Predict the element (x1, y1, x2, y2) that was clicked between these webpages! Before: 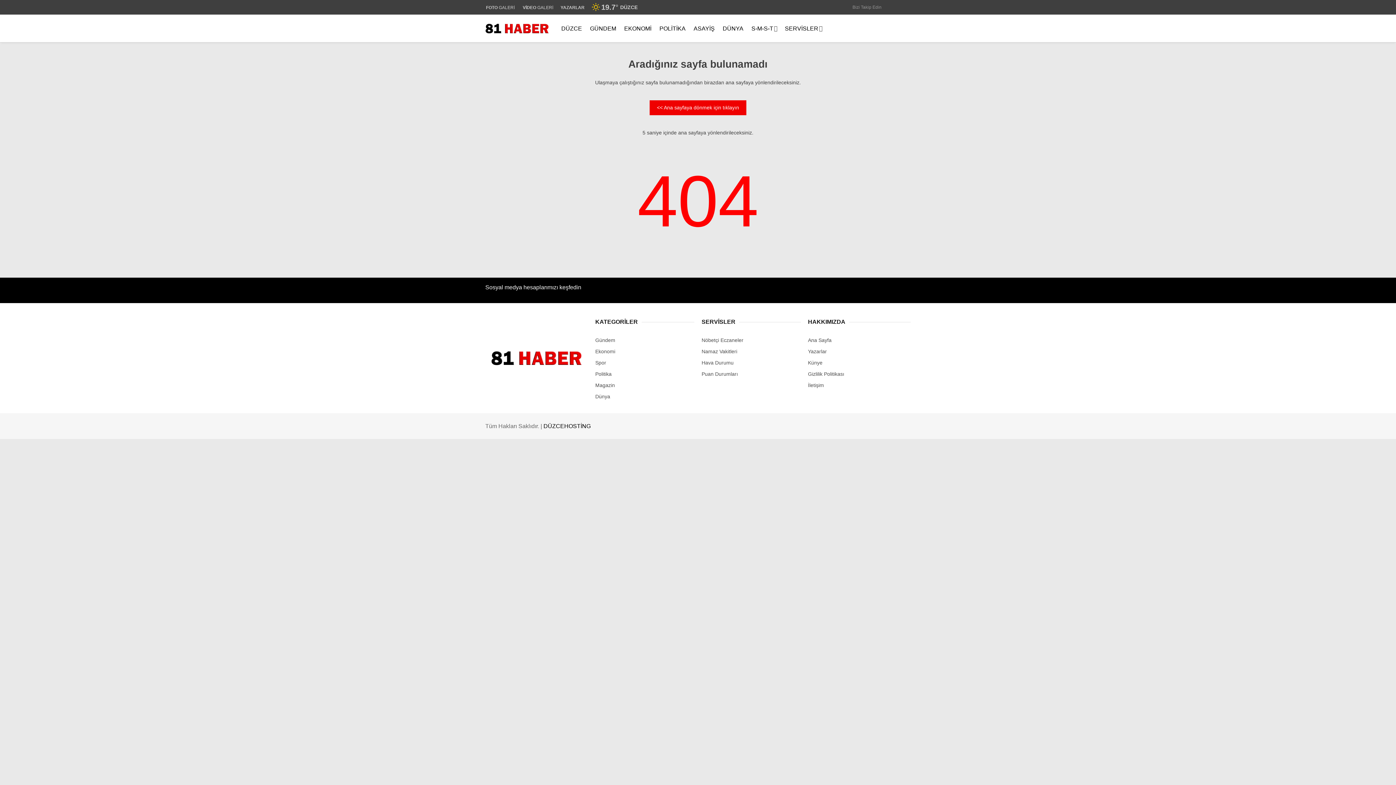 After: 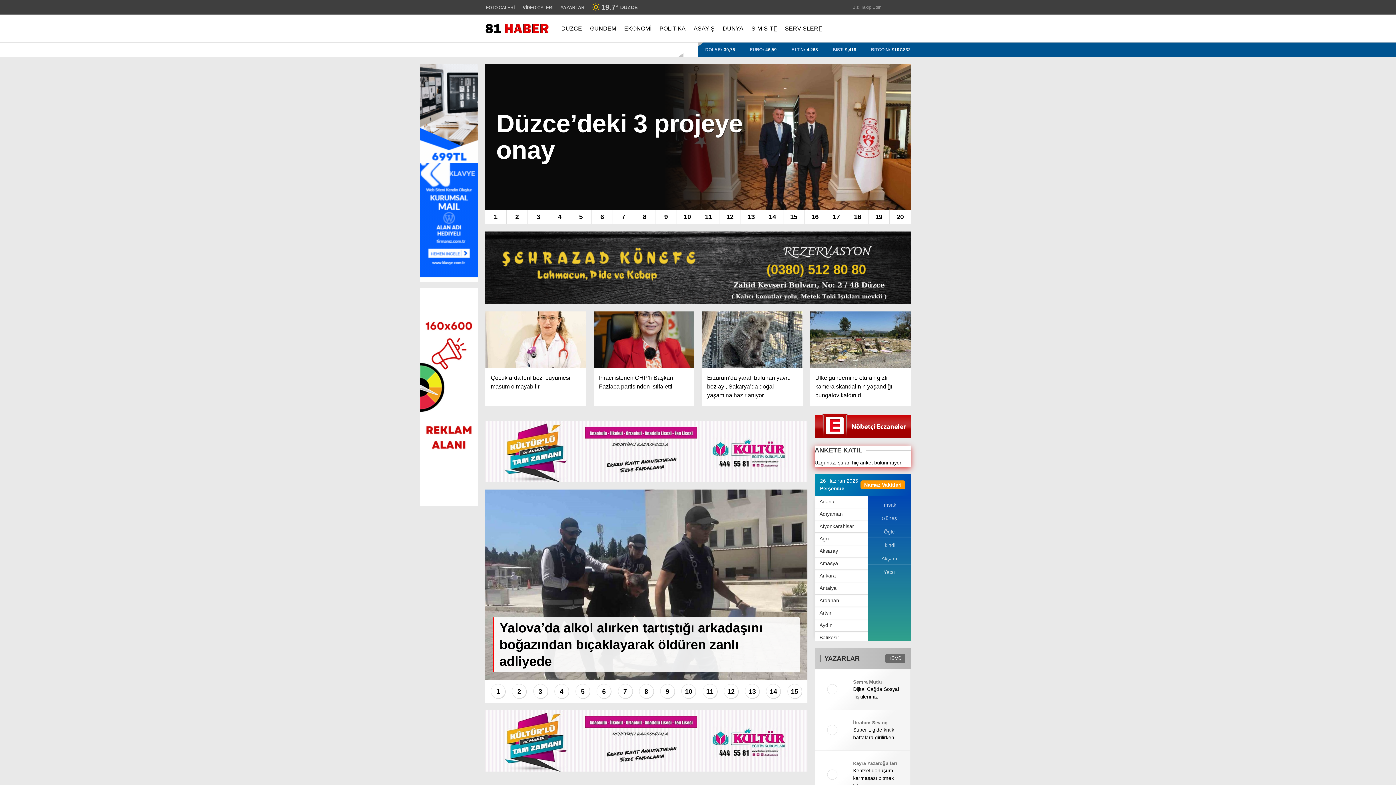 Action: bbox: (808, 337, 831, 343) label: Ana Sayfa